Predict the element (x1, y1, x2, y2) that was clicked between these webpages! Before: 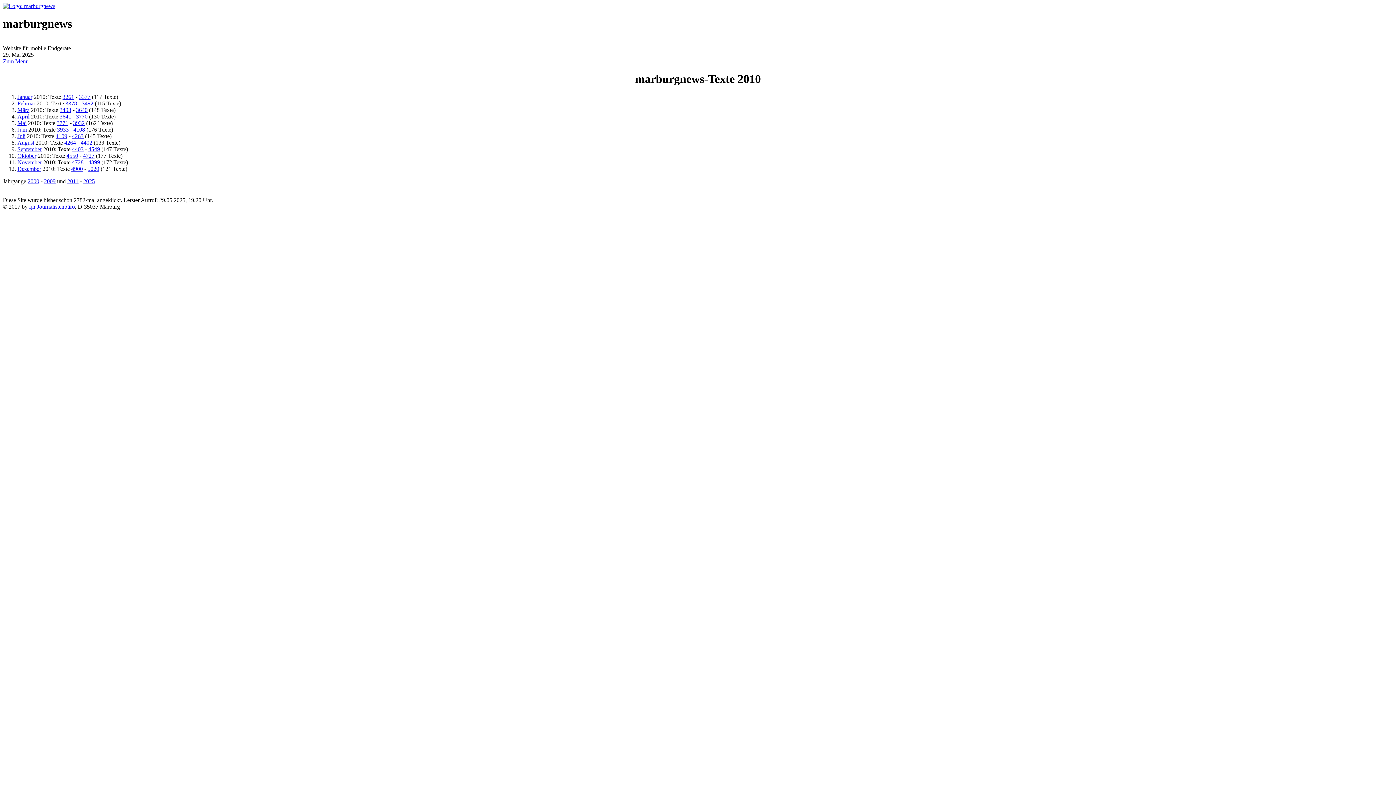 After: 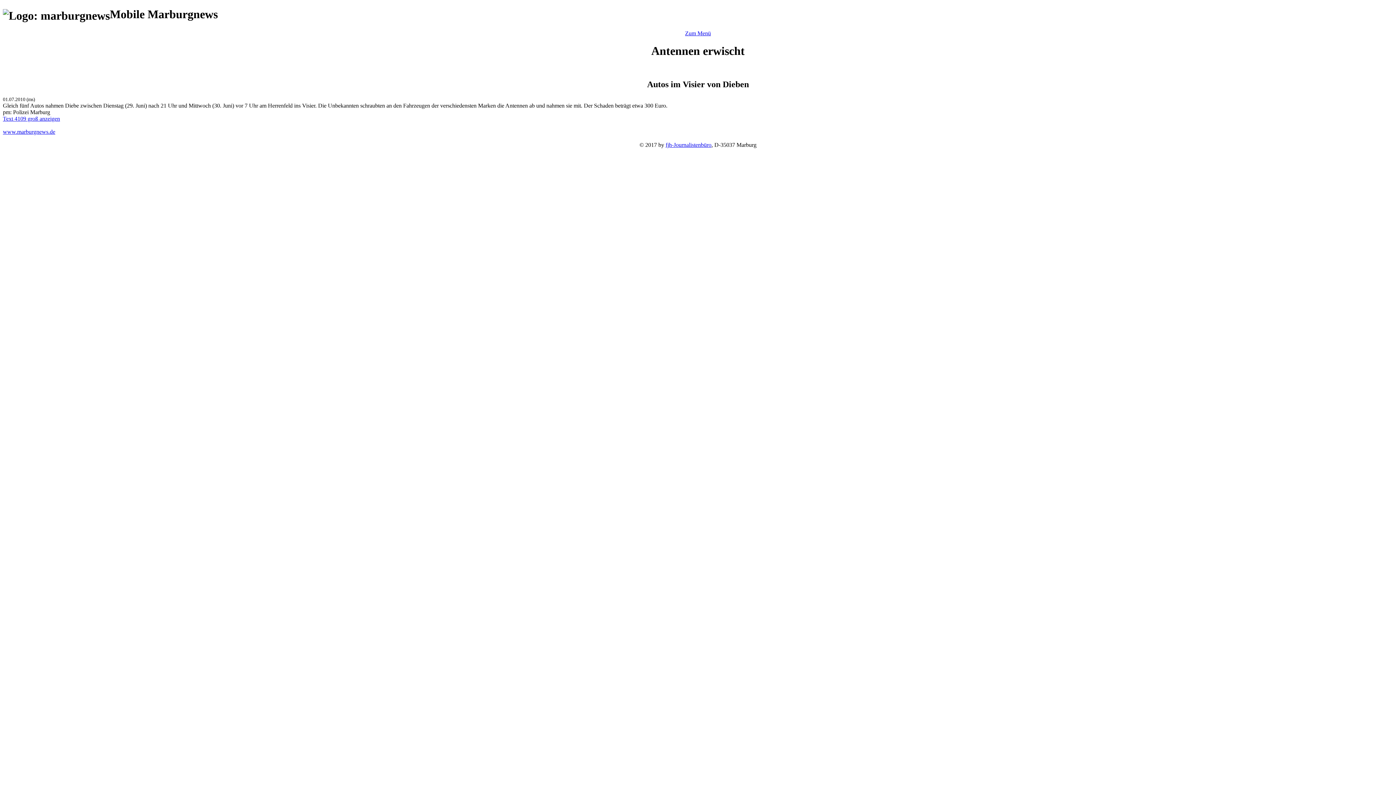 Action: bbox: (55, 133, 67, 139) label: 4109